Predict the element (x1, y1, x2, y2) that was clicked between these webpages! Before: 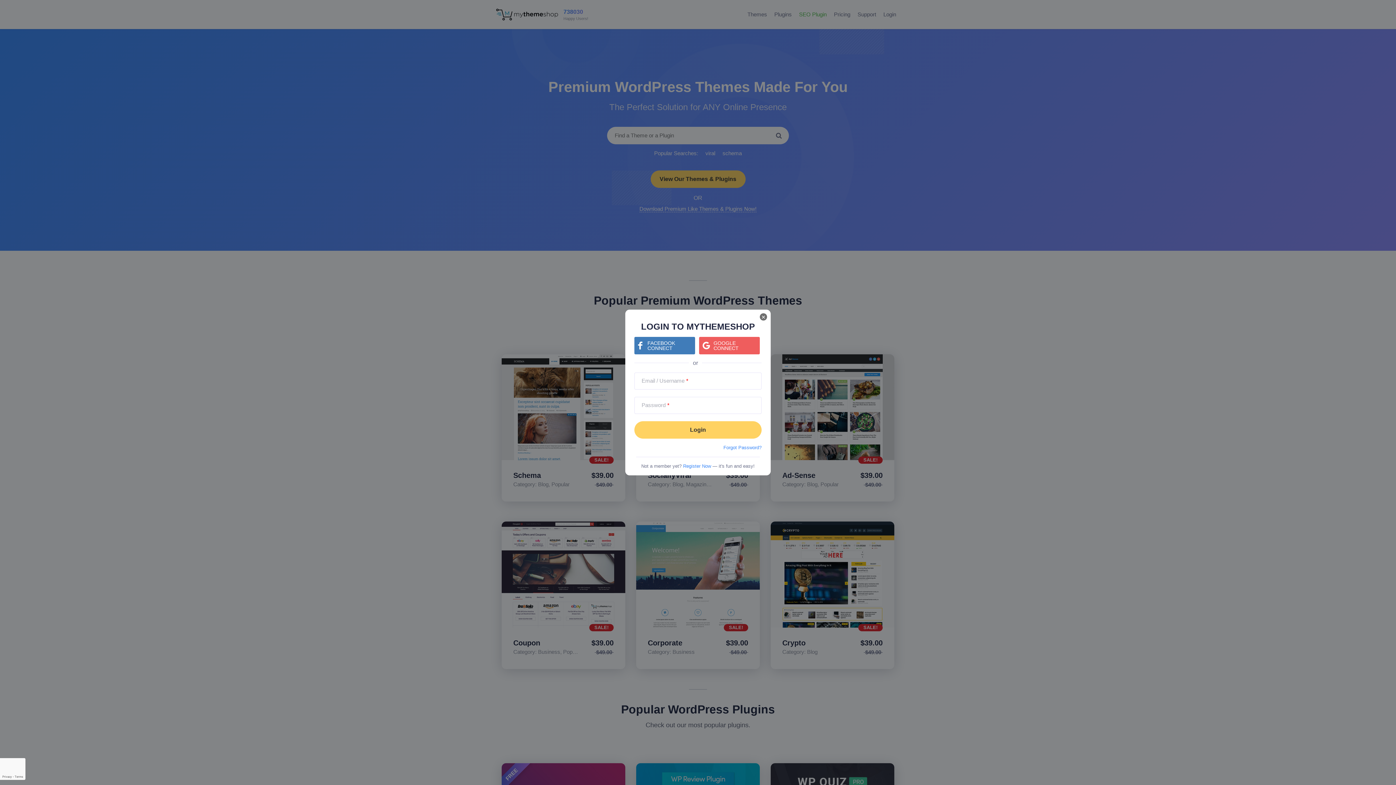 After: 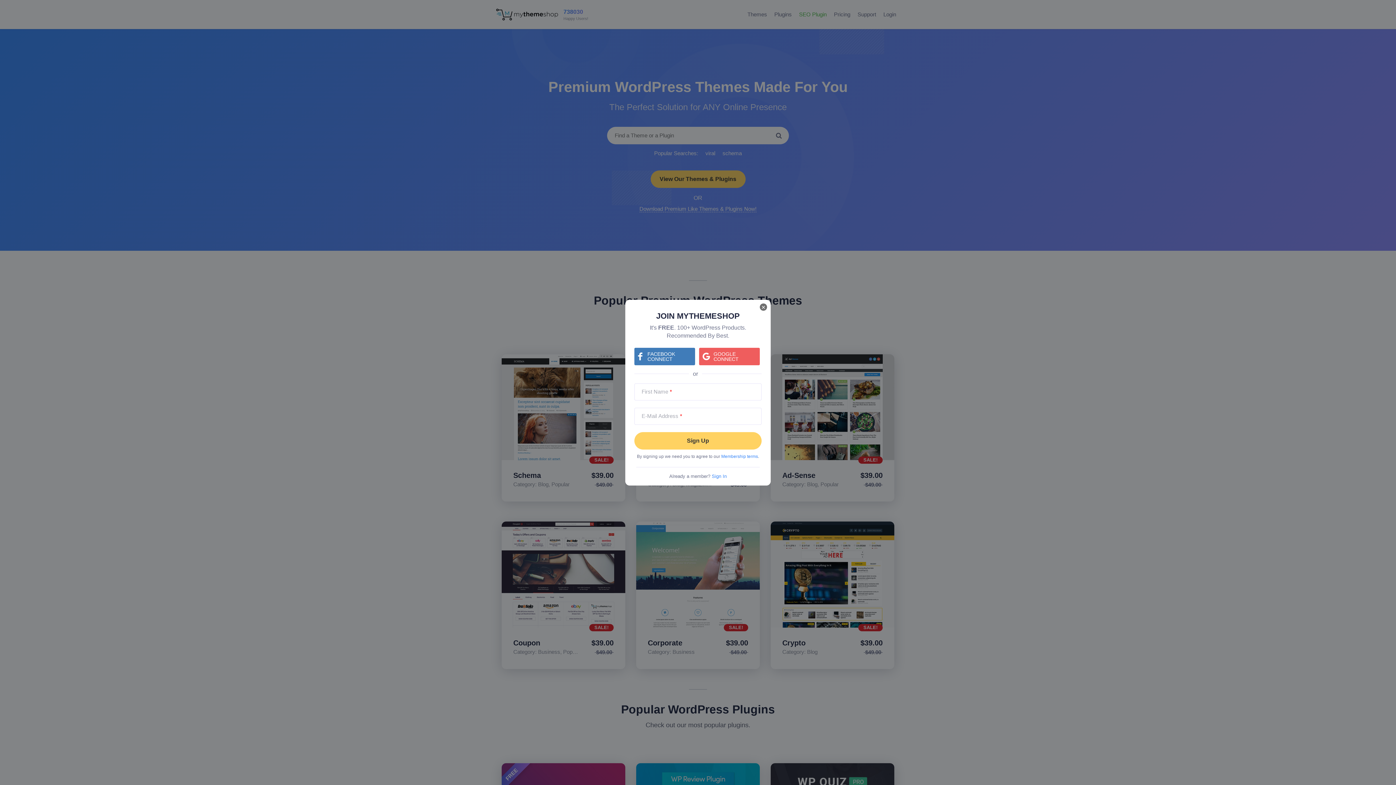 Action: bbox: (683, 463, 711, 469) label: Register Now